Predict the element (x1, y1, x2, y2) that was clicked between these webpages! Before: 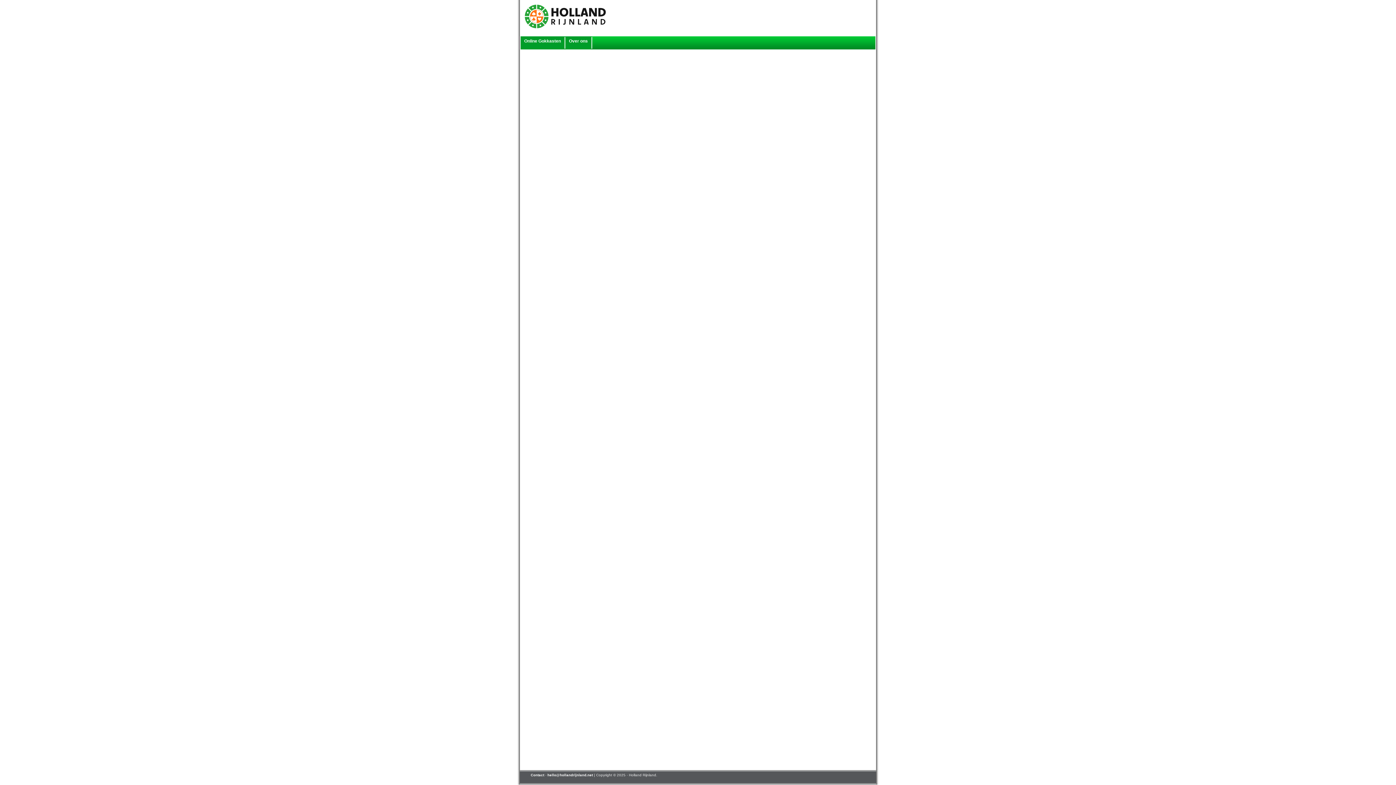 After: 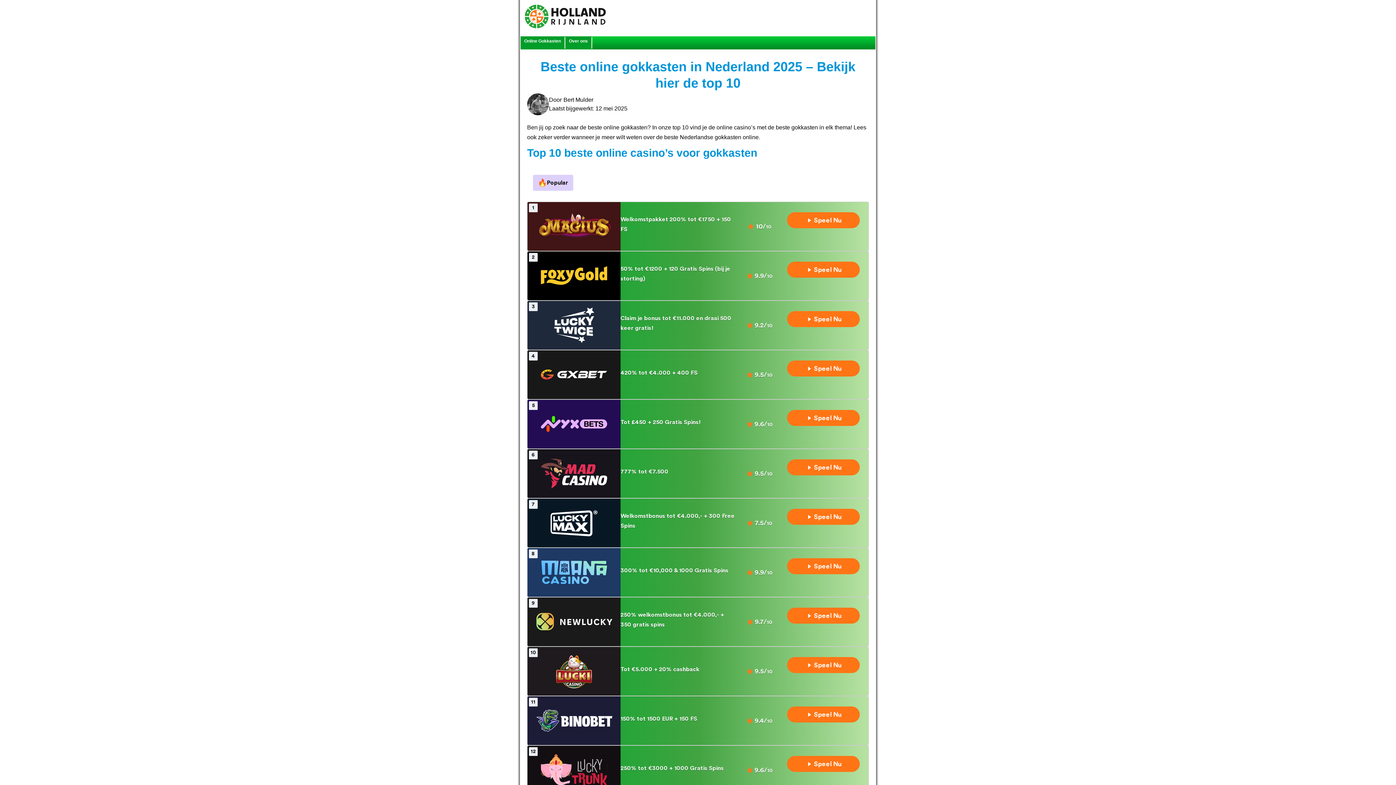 Action: bbox: (520, 0, 665, 36)